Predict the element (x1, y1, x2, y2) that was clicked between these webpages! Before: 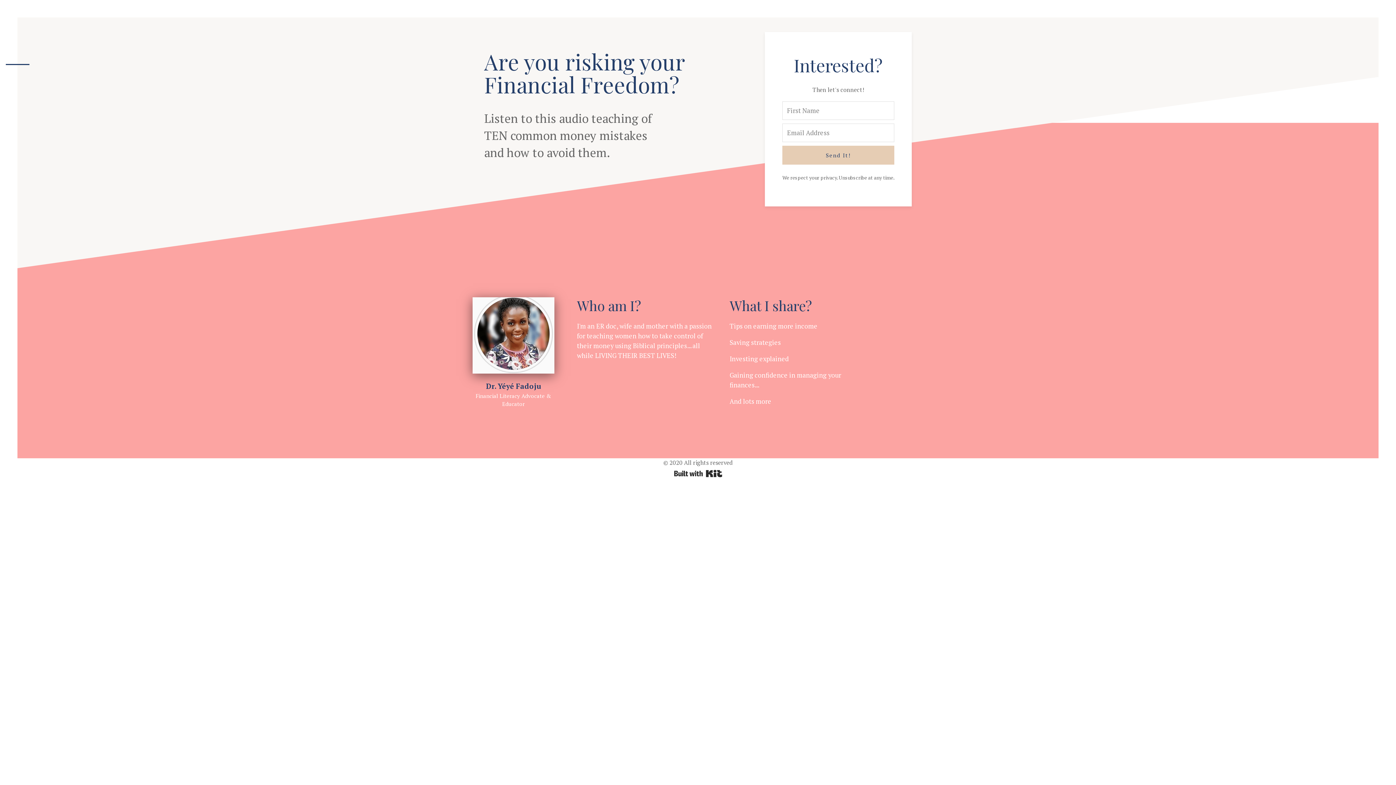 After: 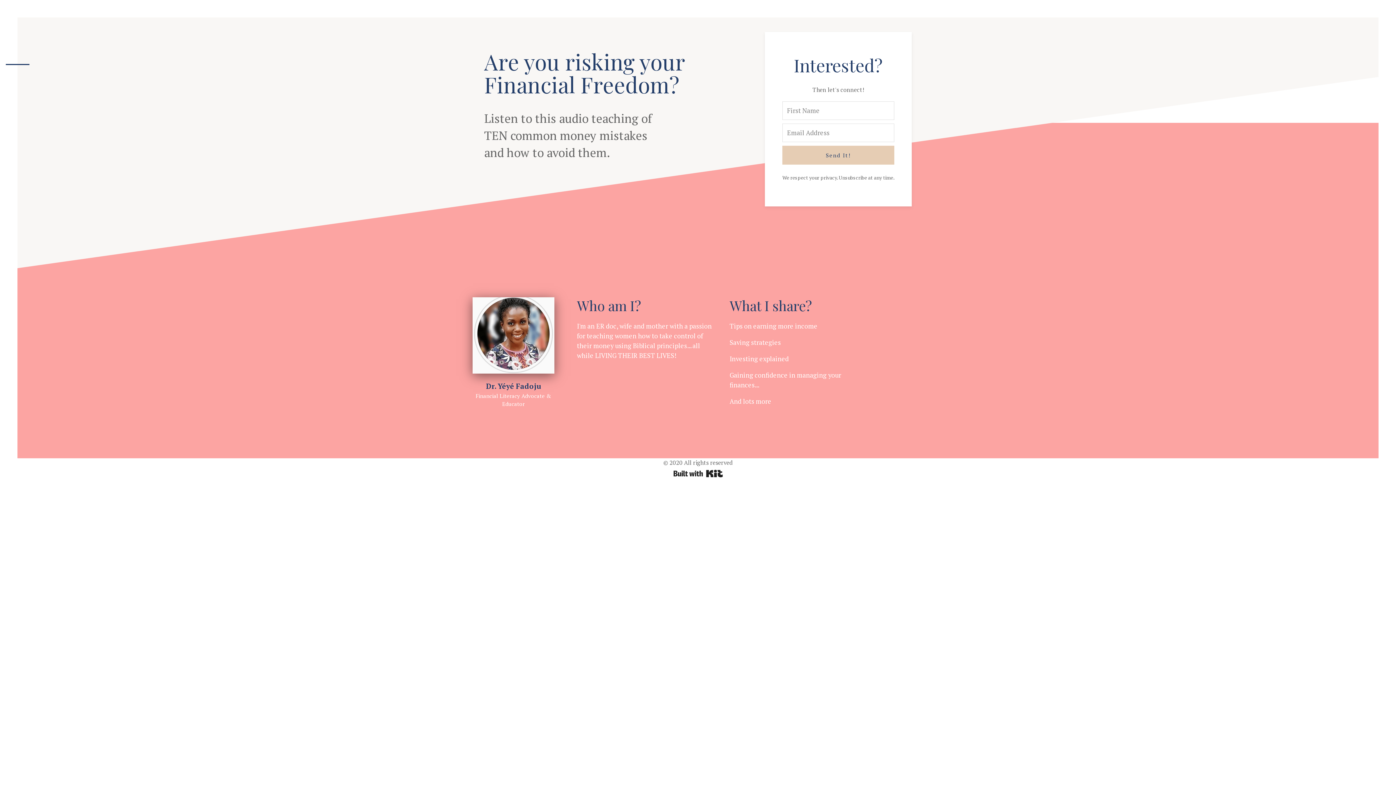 Action: label: Powered By ConvertKit bbox: (674, 467, 722, 480)